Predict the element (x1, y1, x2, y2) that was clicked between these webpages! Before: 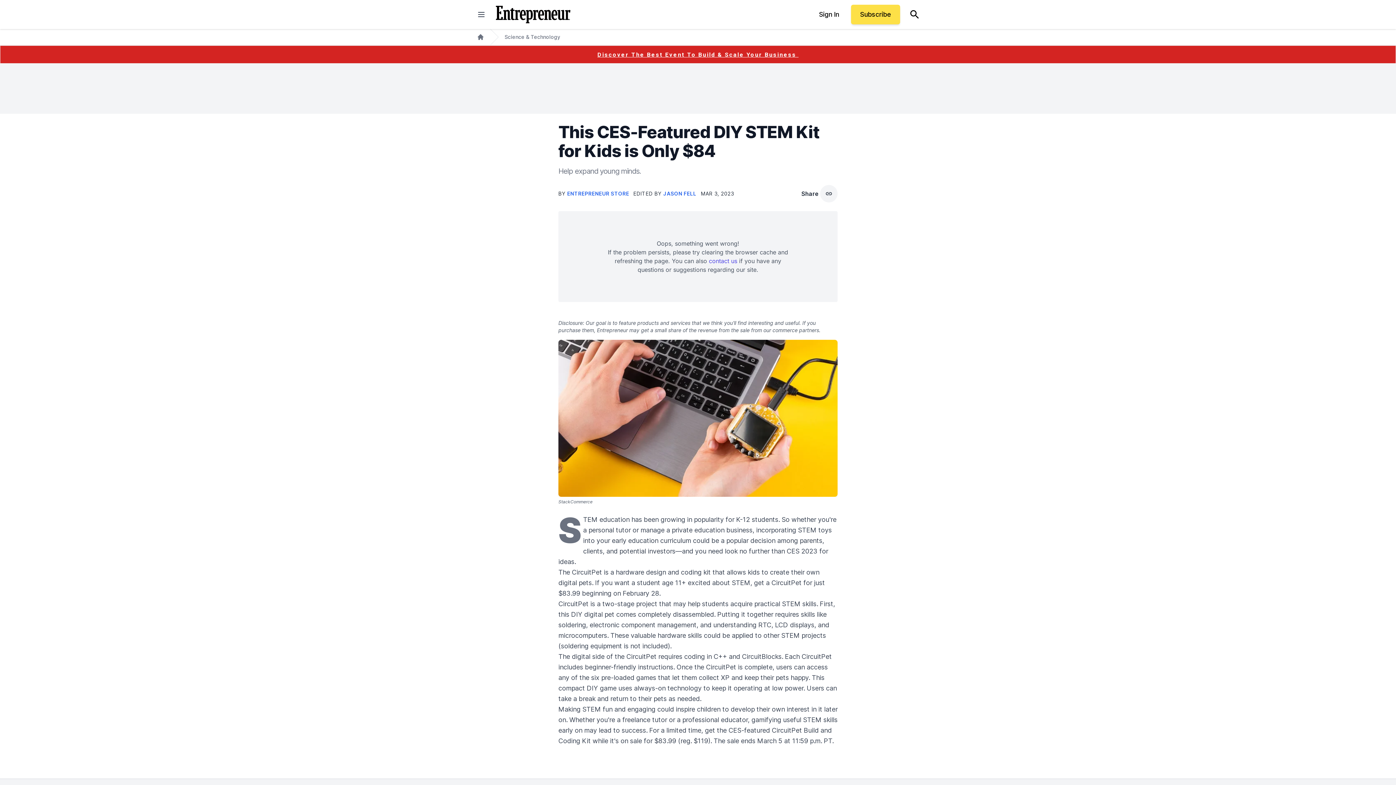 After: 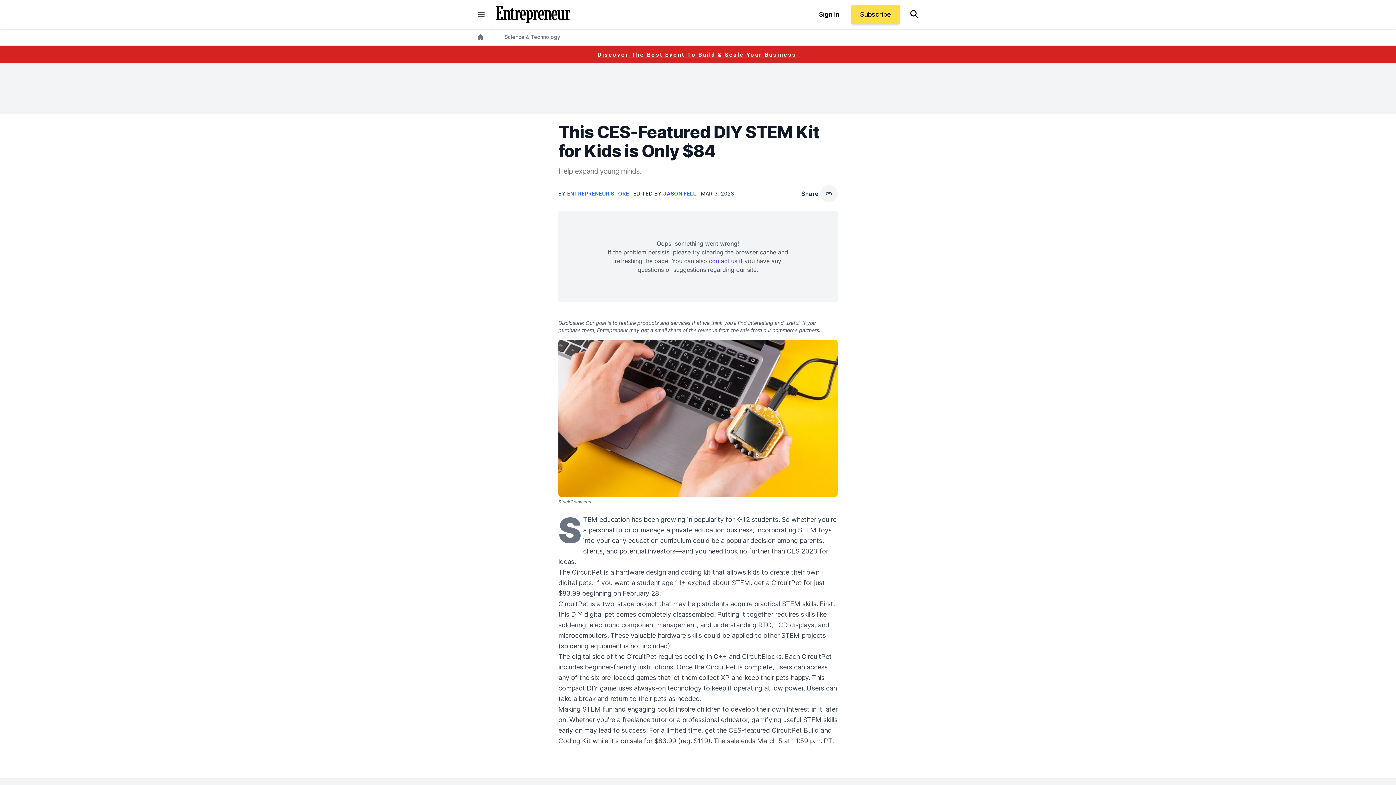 Action: bbox: (572, 568, 616, 576) label: CircuitPet is a 